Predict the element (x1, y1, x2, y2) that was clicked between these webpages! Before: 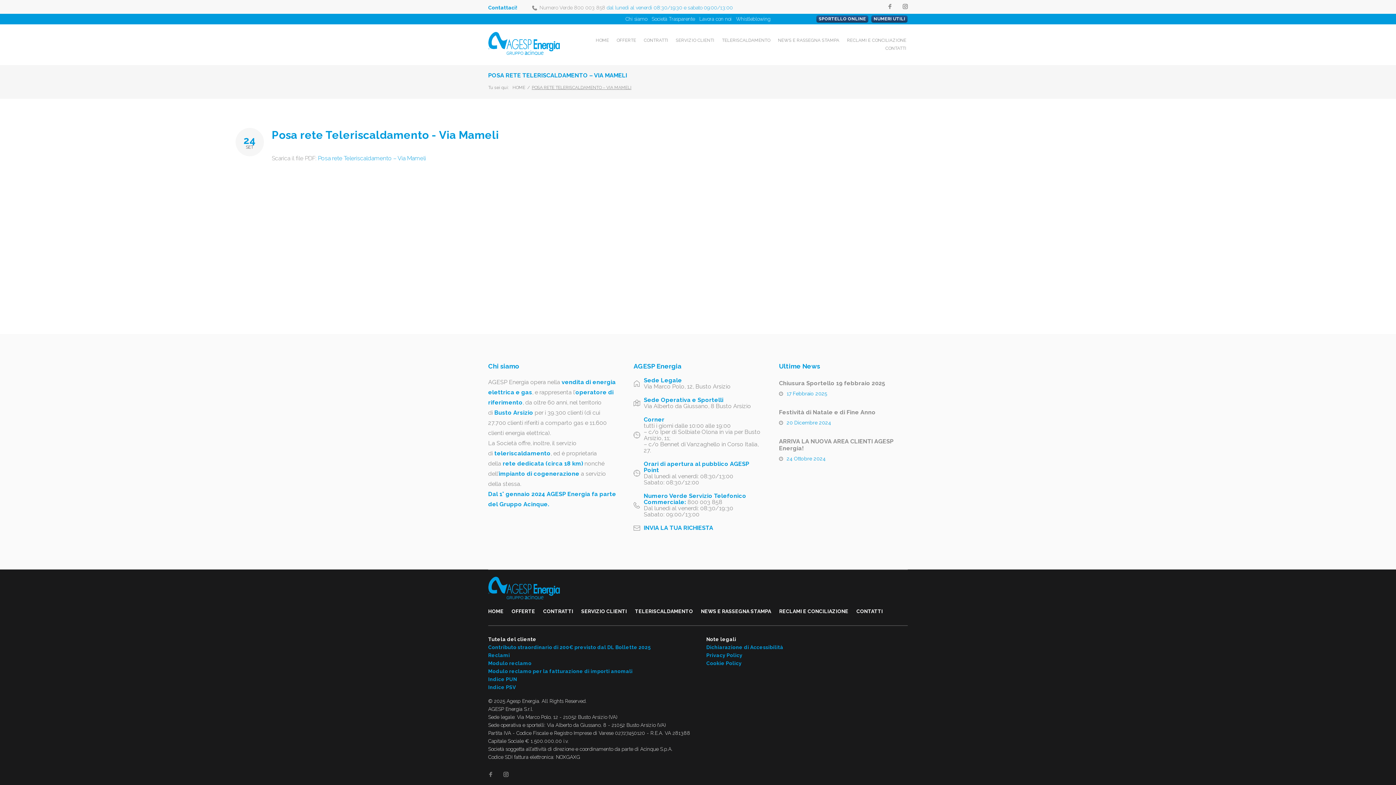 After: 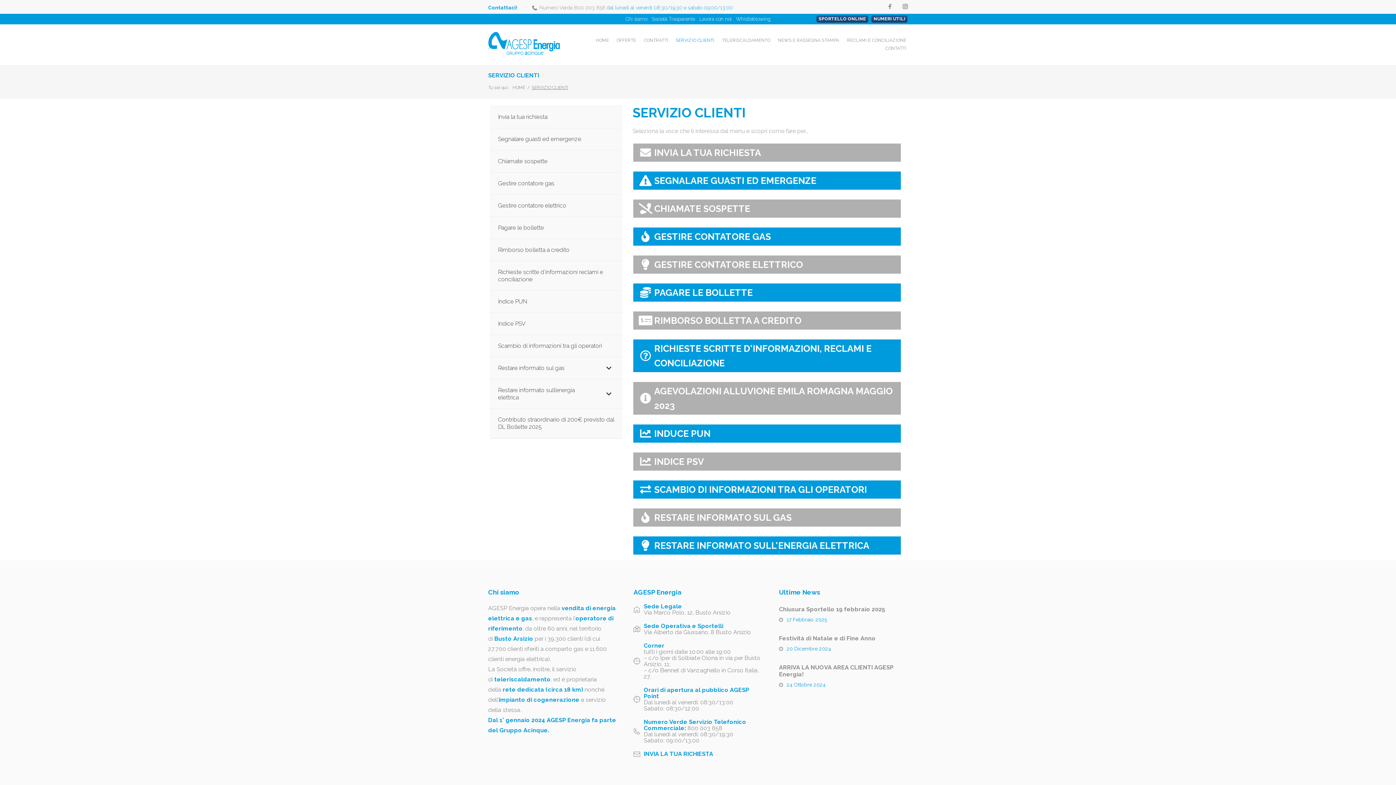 Action: bbox: (674, 36, 715, 44) label: SERVIZIO CLIENTI